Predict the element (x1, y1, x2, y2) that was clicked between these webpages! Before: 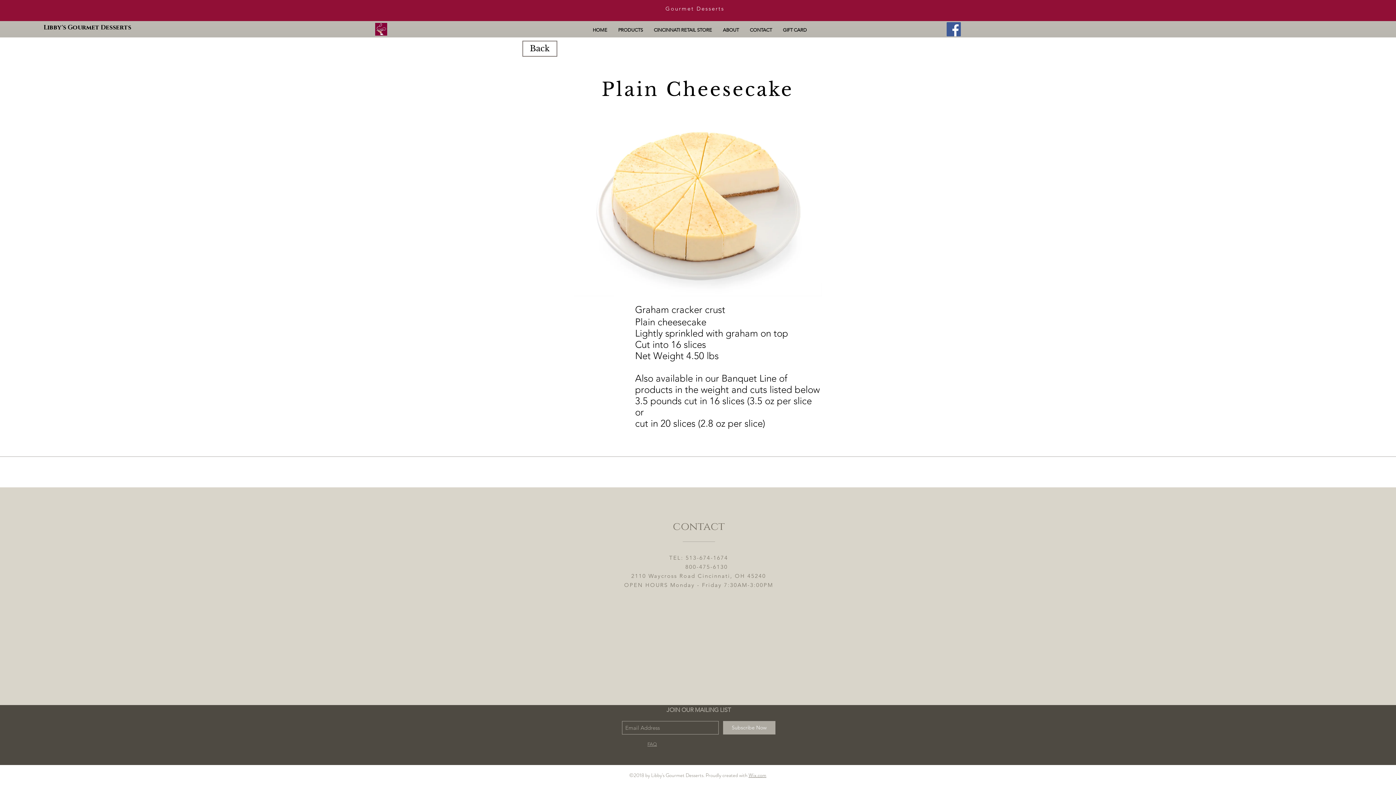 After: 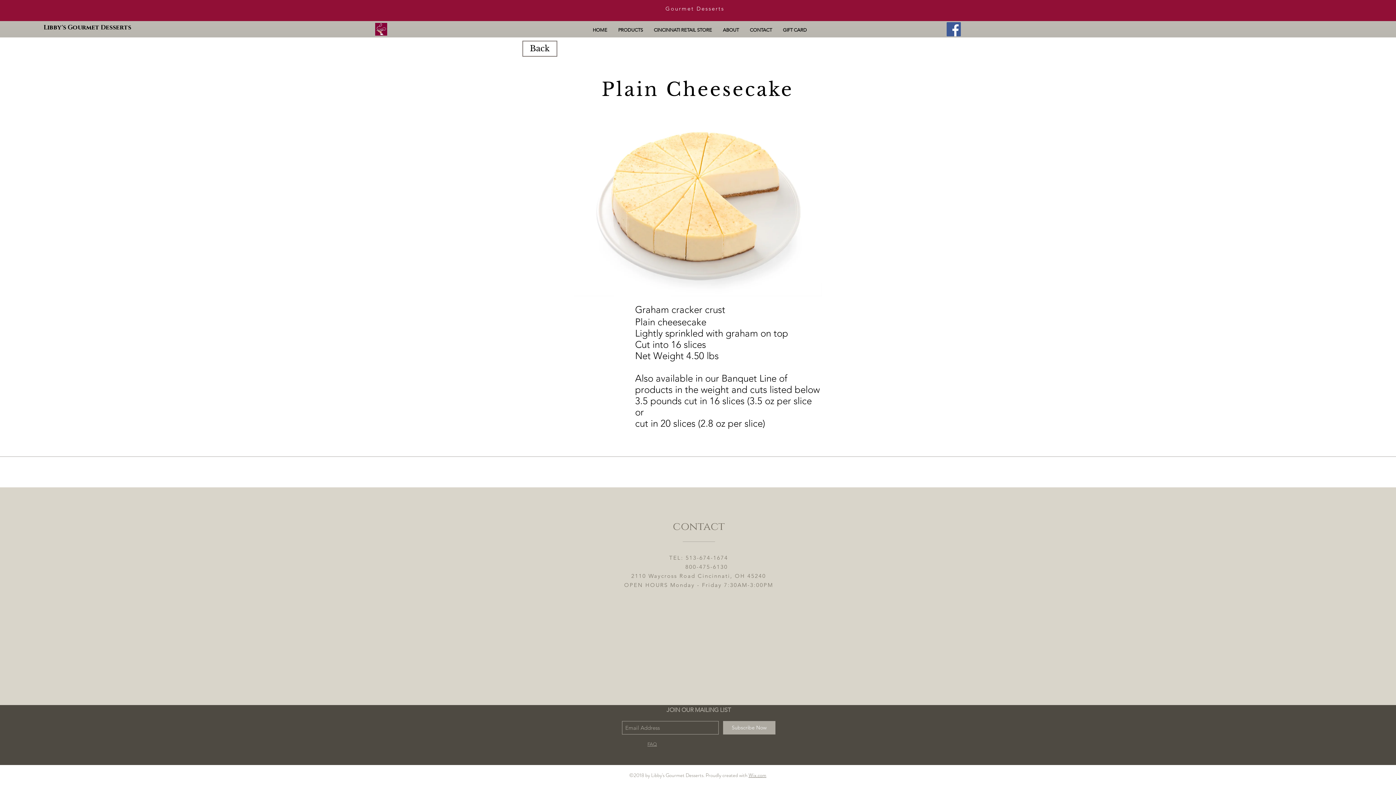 Action: label: Subscribe Now bbox: (723, 721, 775, 734)